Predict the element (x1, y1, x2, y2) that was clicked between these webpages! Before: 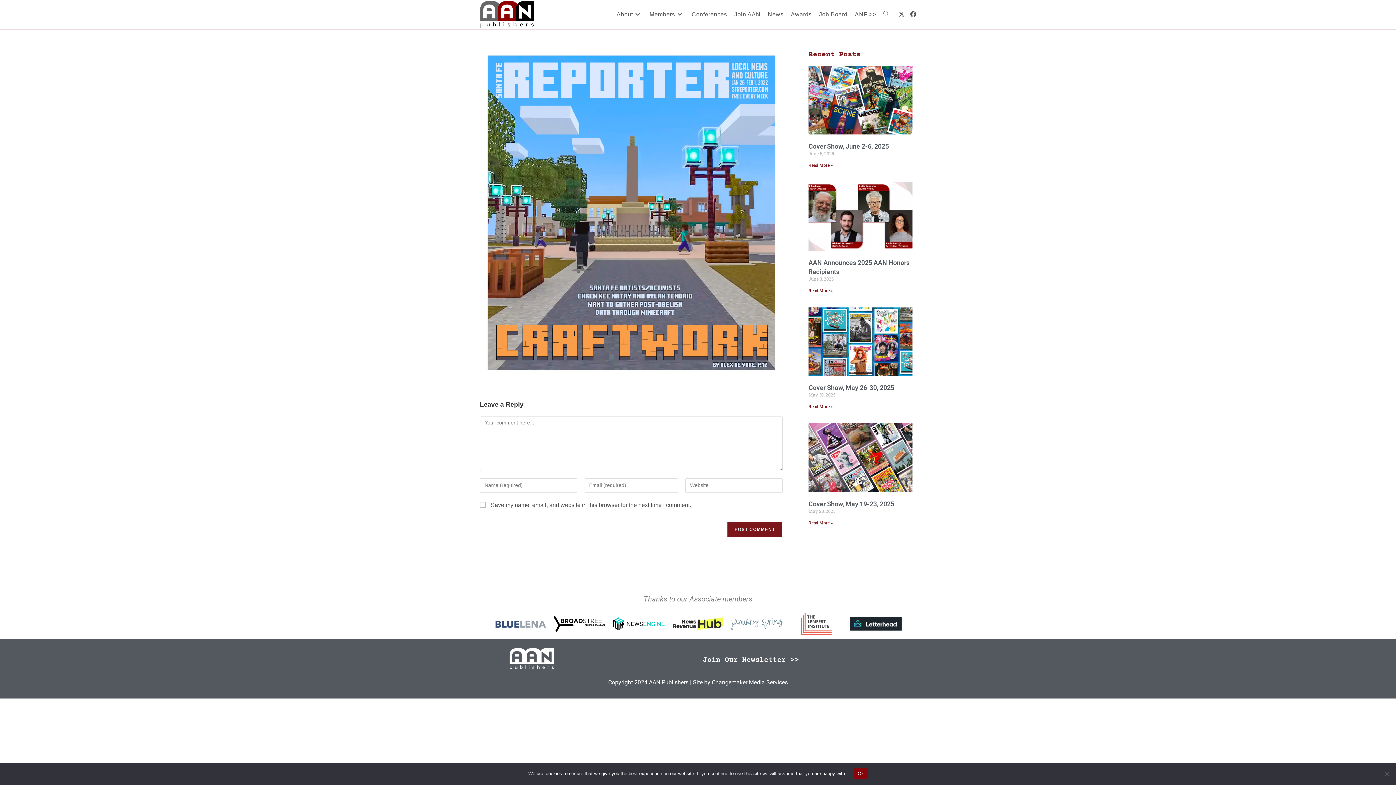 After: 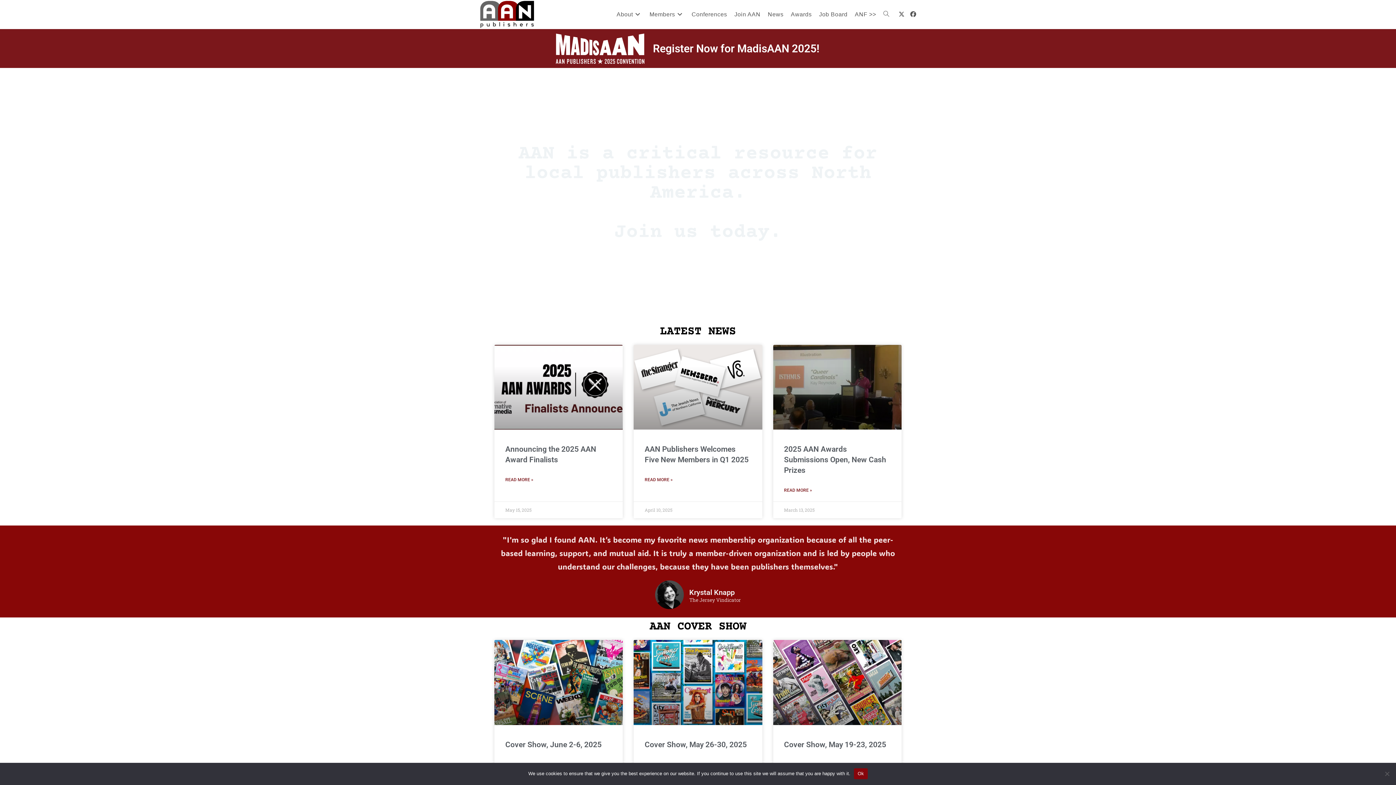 Action: bbox: (480, 10, 534, 16)